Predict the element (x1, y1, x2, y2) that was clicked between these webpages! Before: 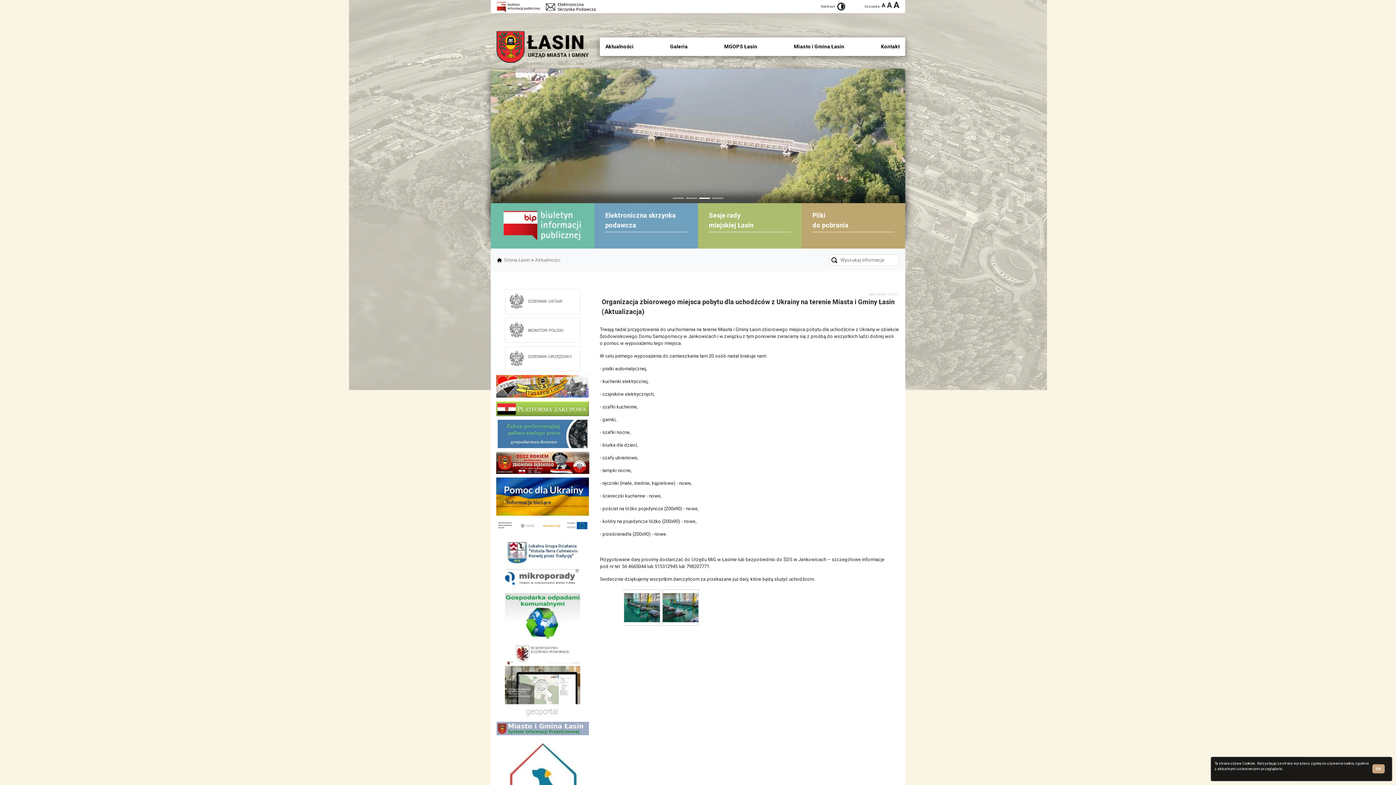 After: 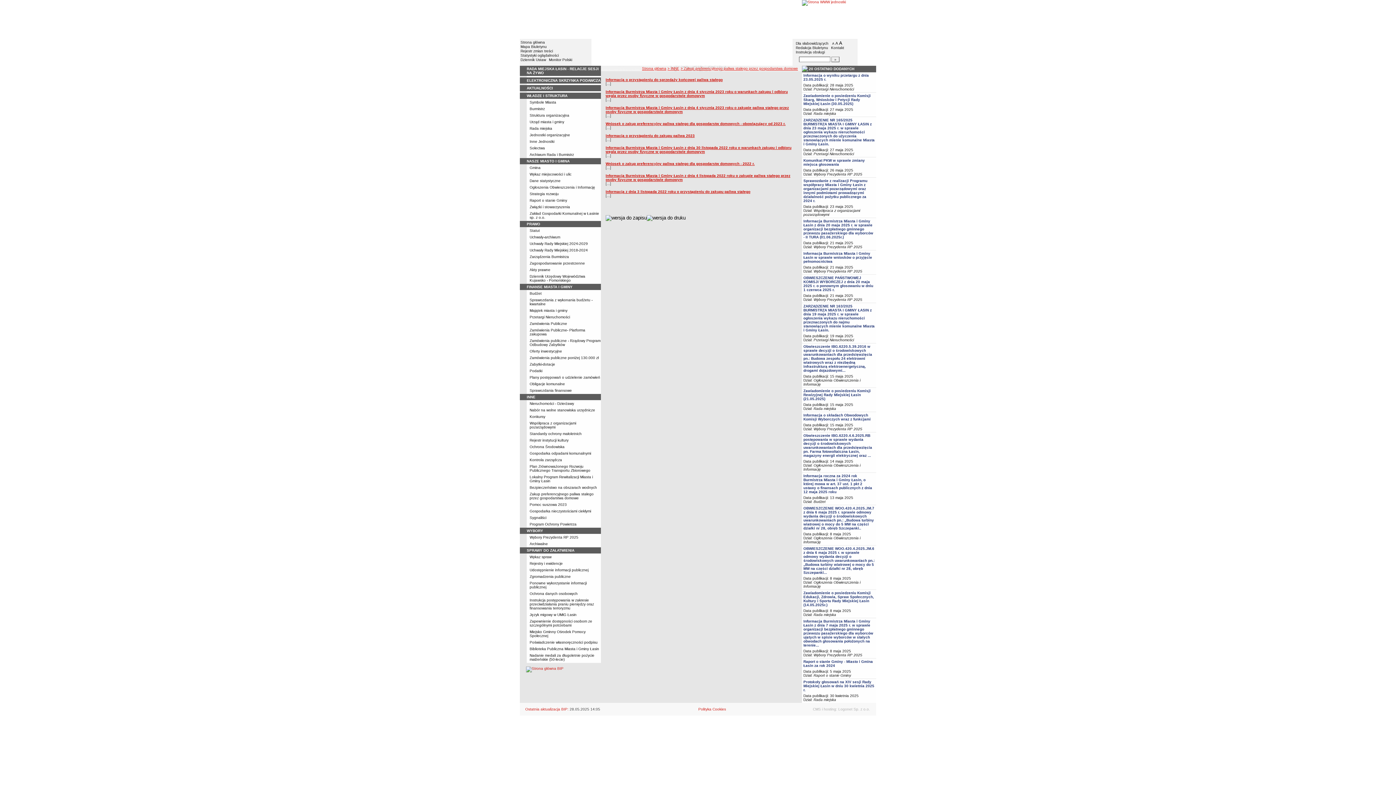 Action: bbox: (497, 431, 587, 436)